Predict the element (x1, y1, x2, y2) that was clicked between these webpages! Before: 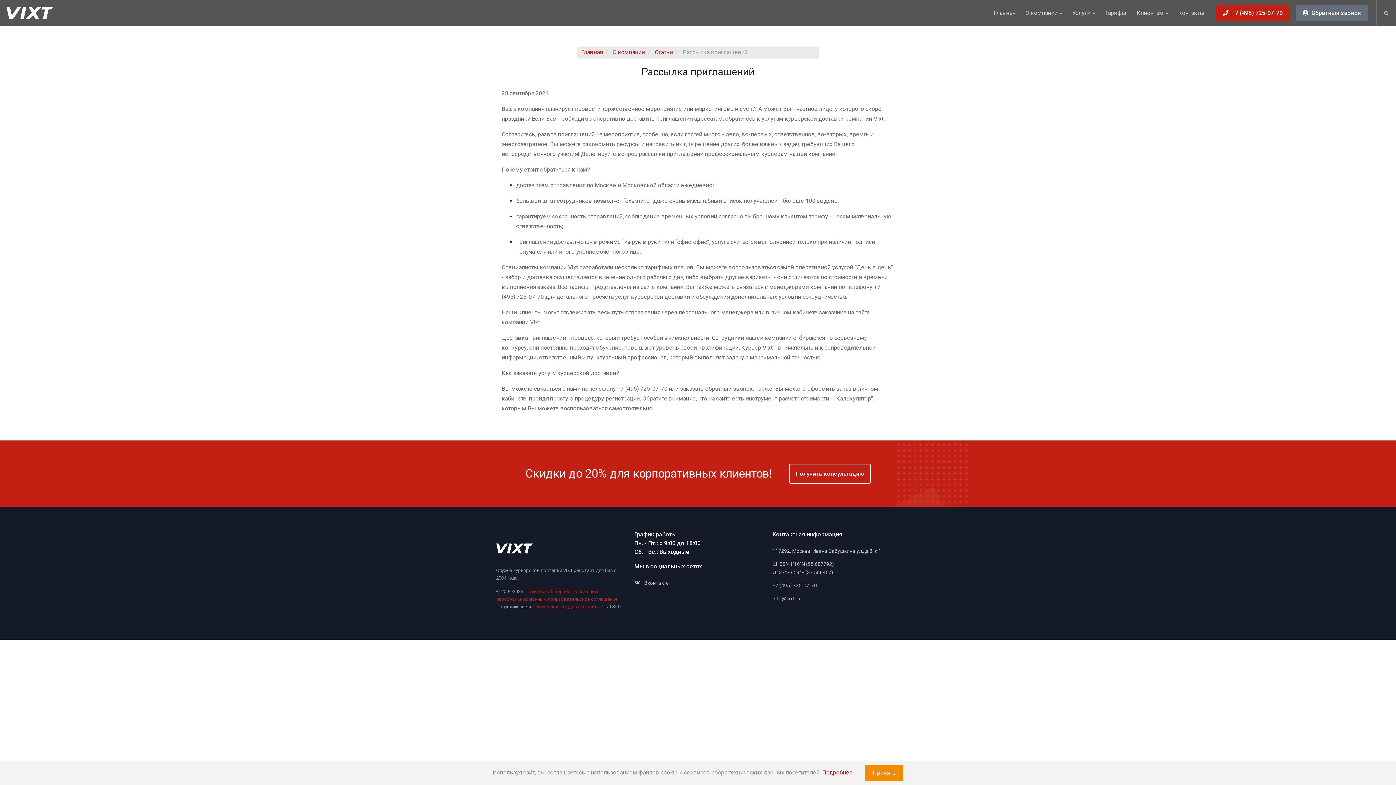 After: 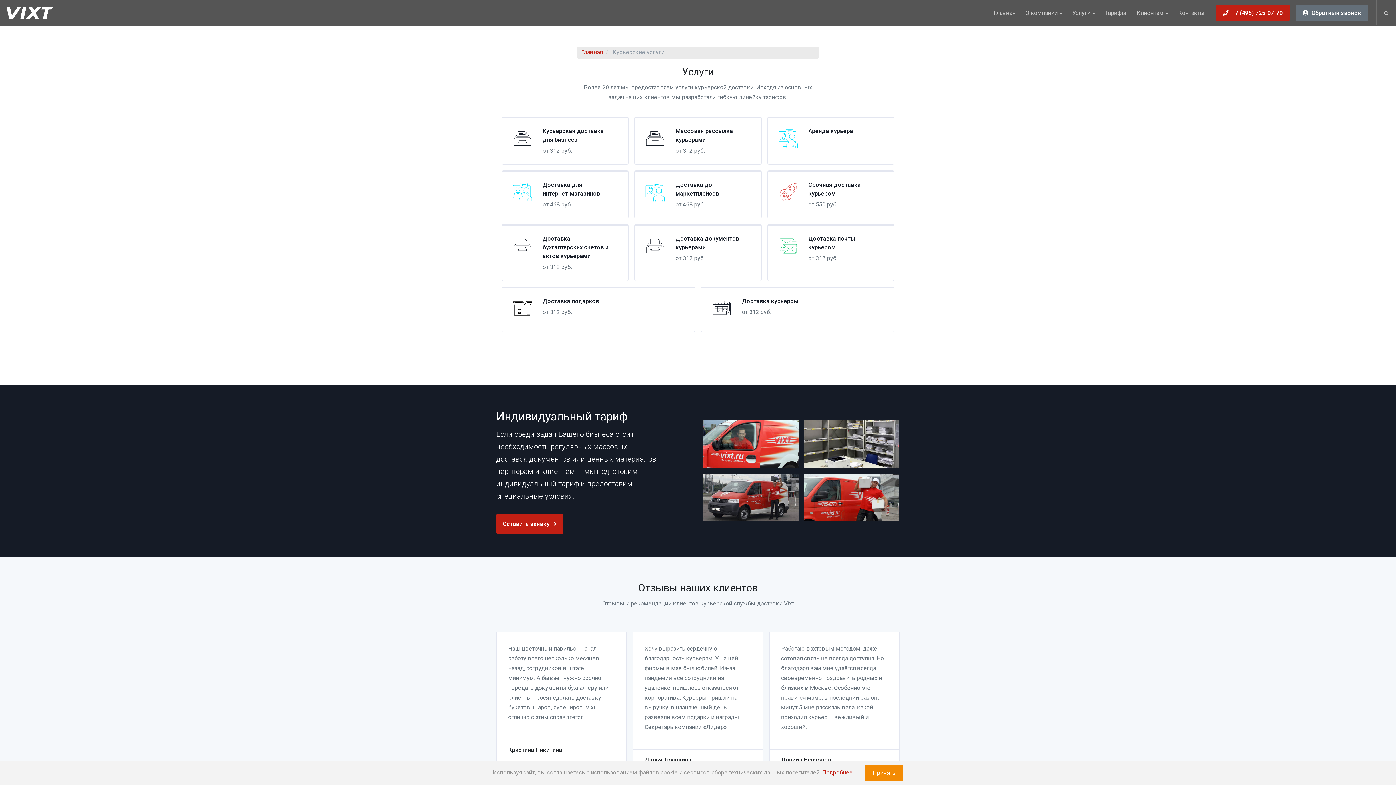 Action: label: Услуги  bbox: (1067, 0, 1100, 25)